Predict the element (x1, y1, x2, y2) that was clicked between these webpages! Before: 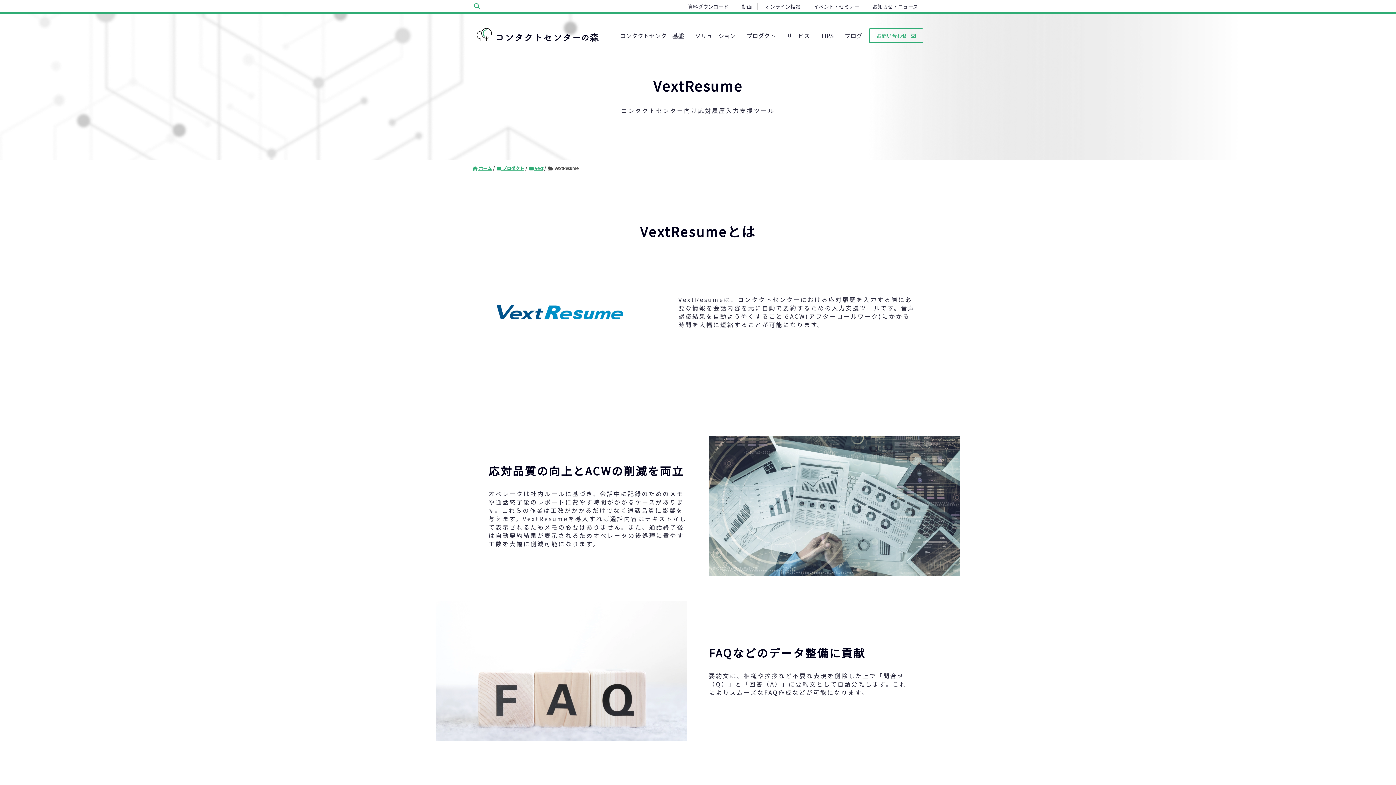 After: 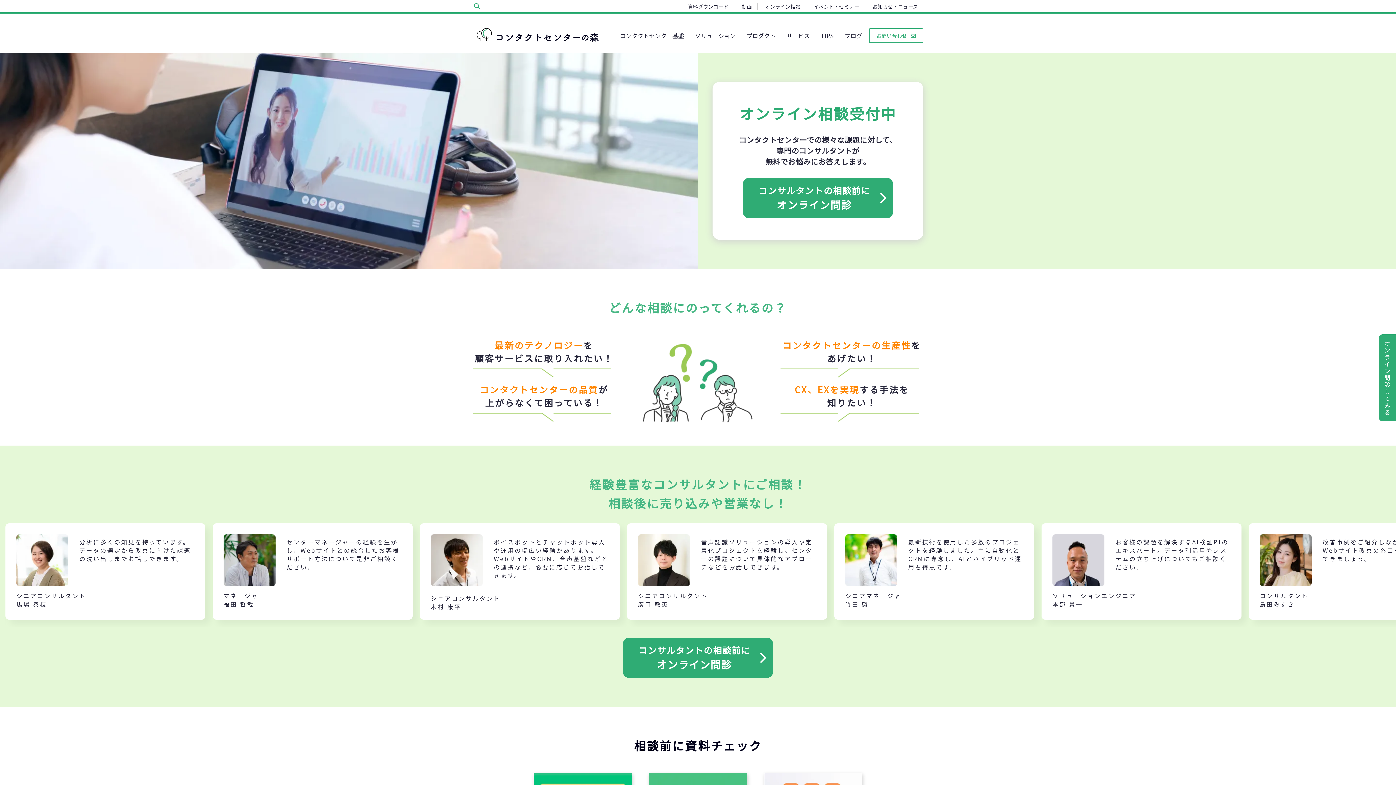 Action: label: オンライン相談 bbox: (759, 2, 806, 10)